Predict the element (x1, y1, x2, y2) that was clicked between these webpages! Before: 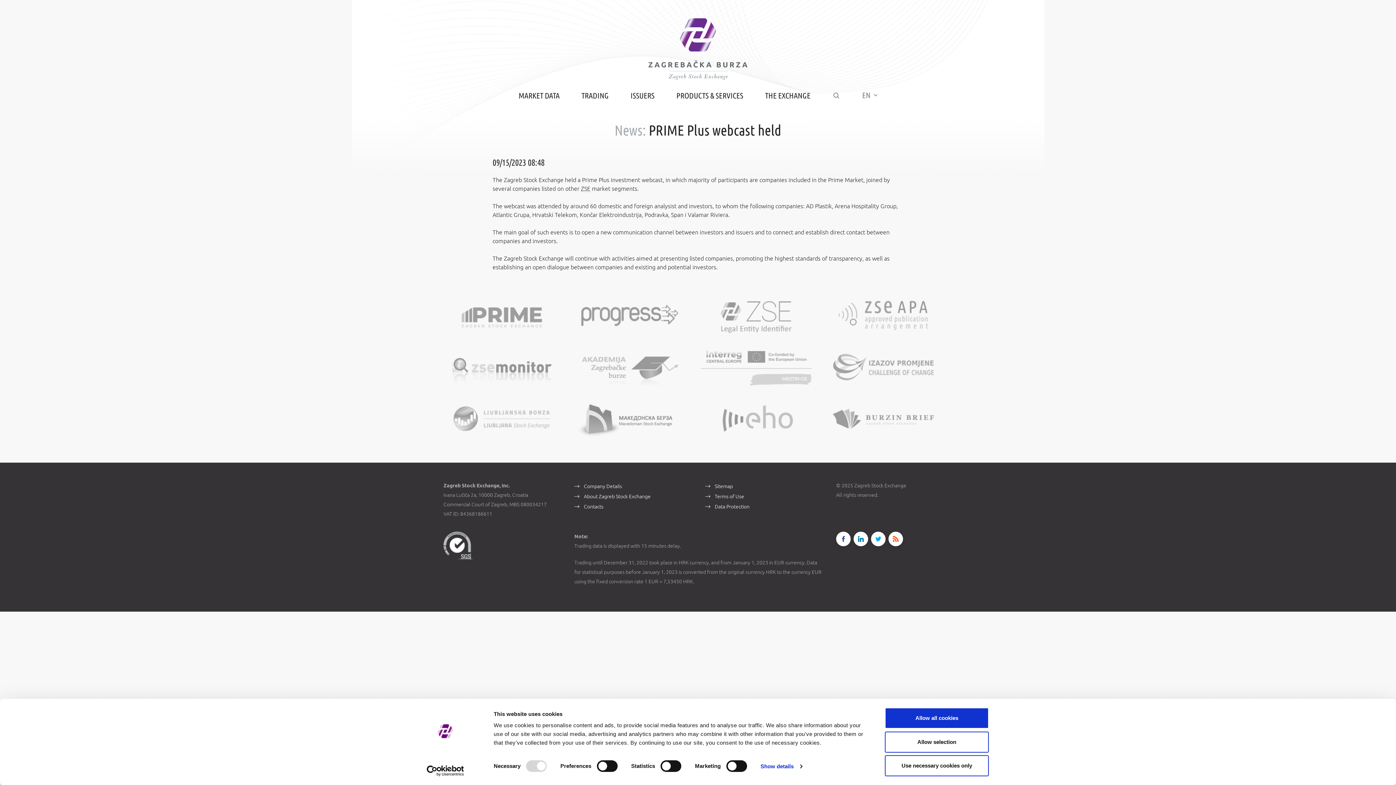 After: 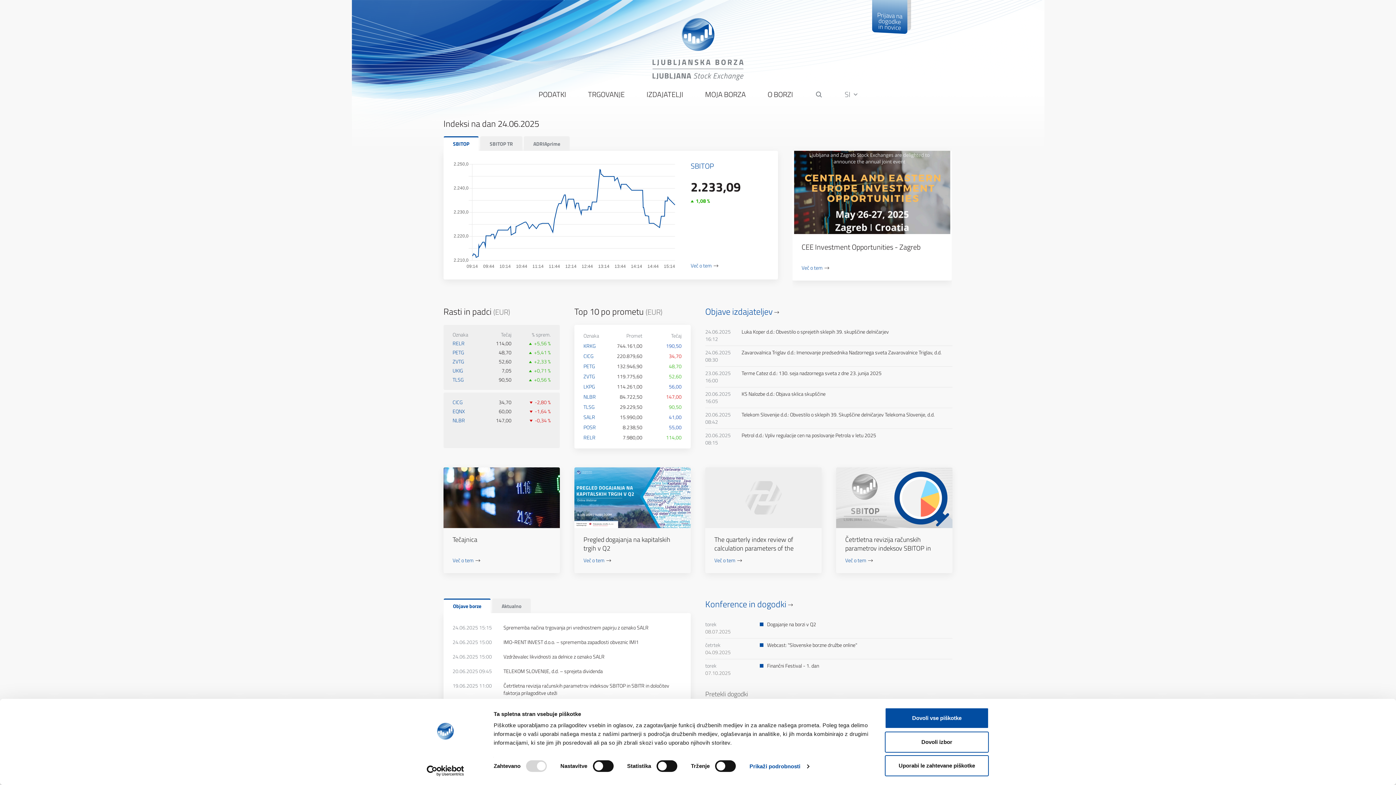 Action: bbox: (443, 393, 570, 444)